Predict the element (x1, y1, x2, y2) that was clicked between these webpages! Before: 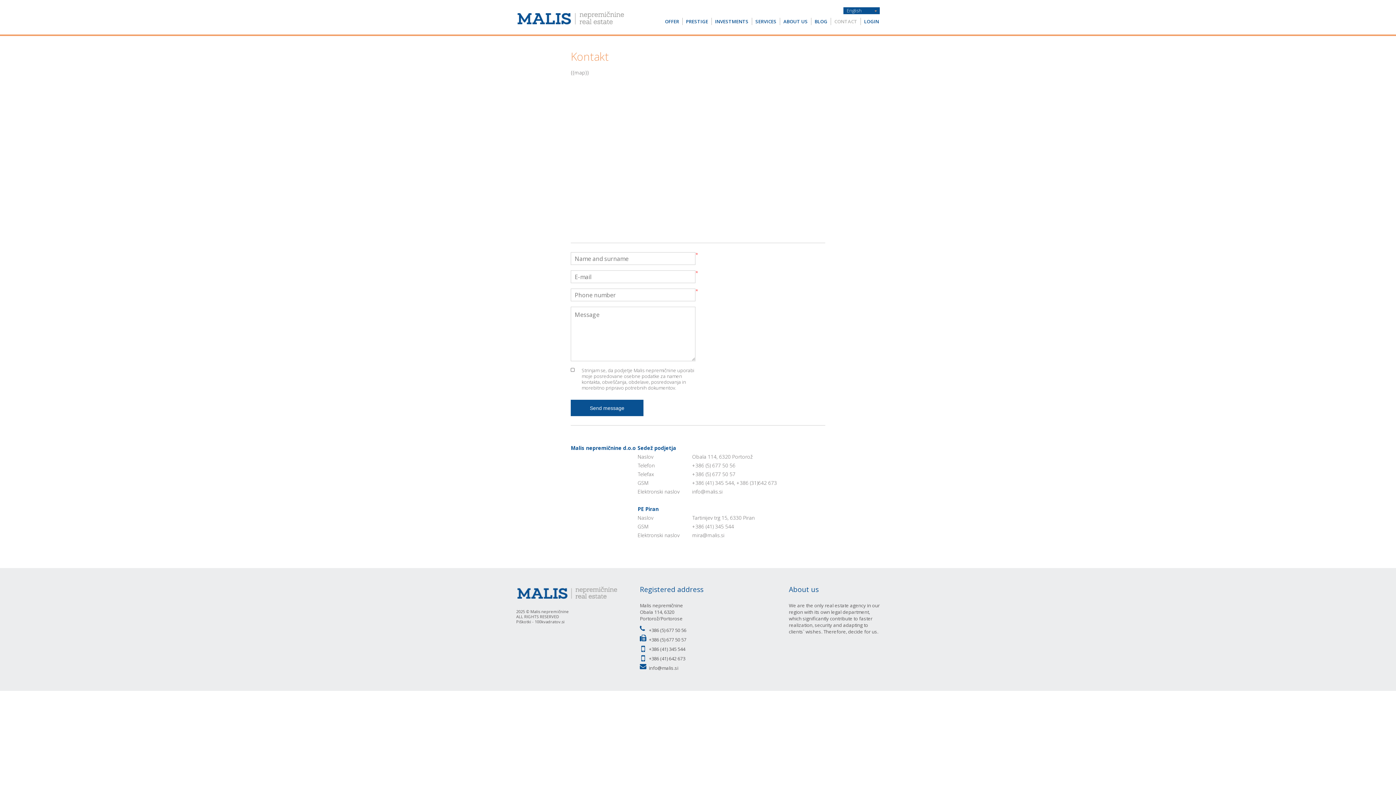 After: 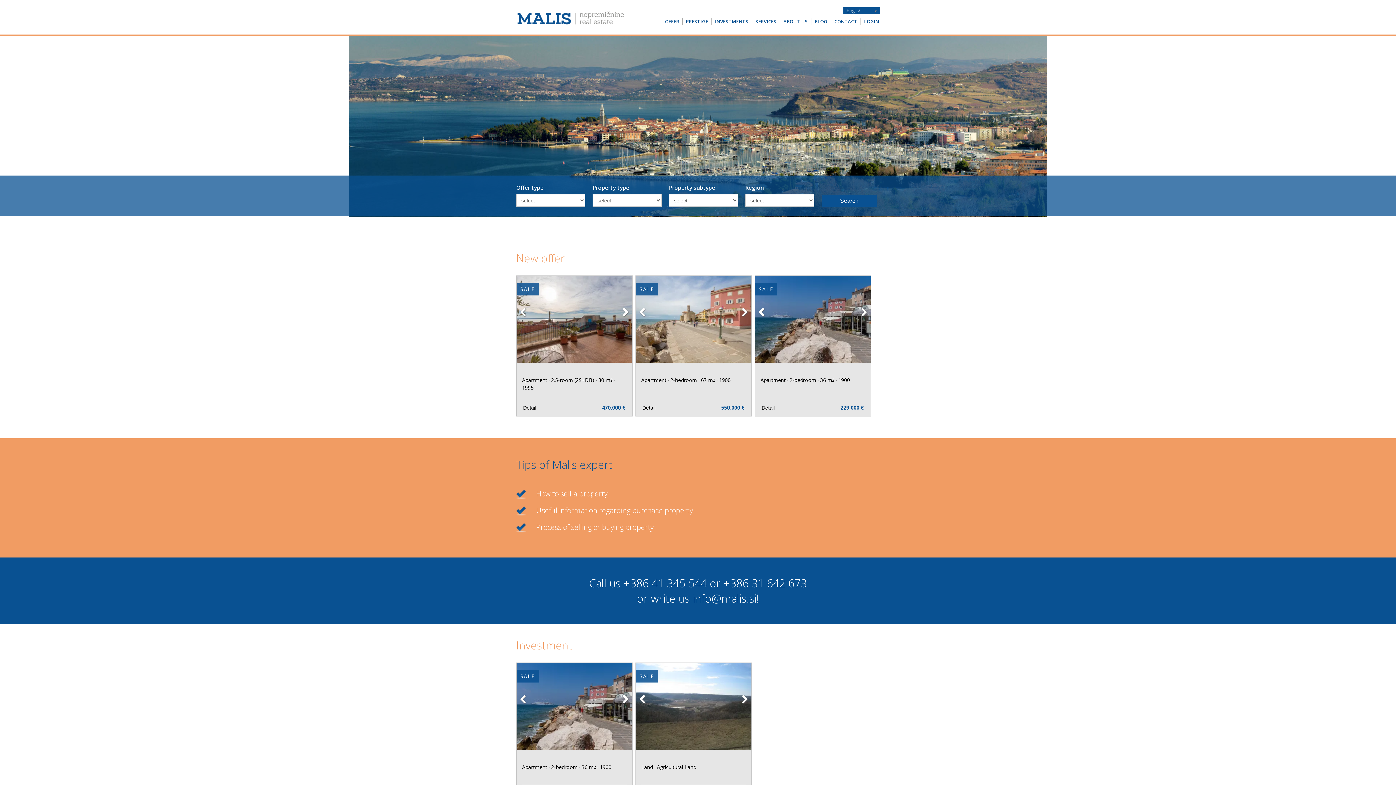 Action: bbox: (516, 10, 625, 25)